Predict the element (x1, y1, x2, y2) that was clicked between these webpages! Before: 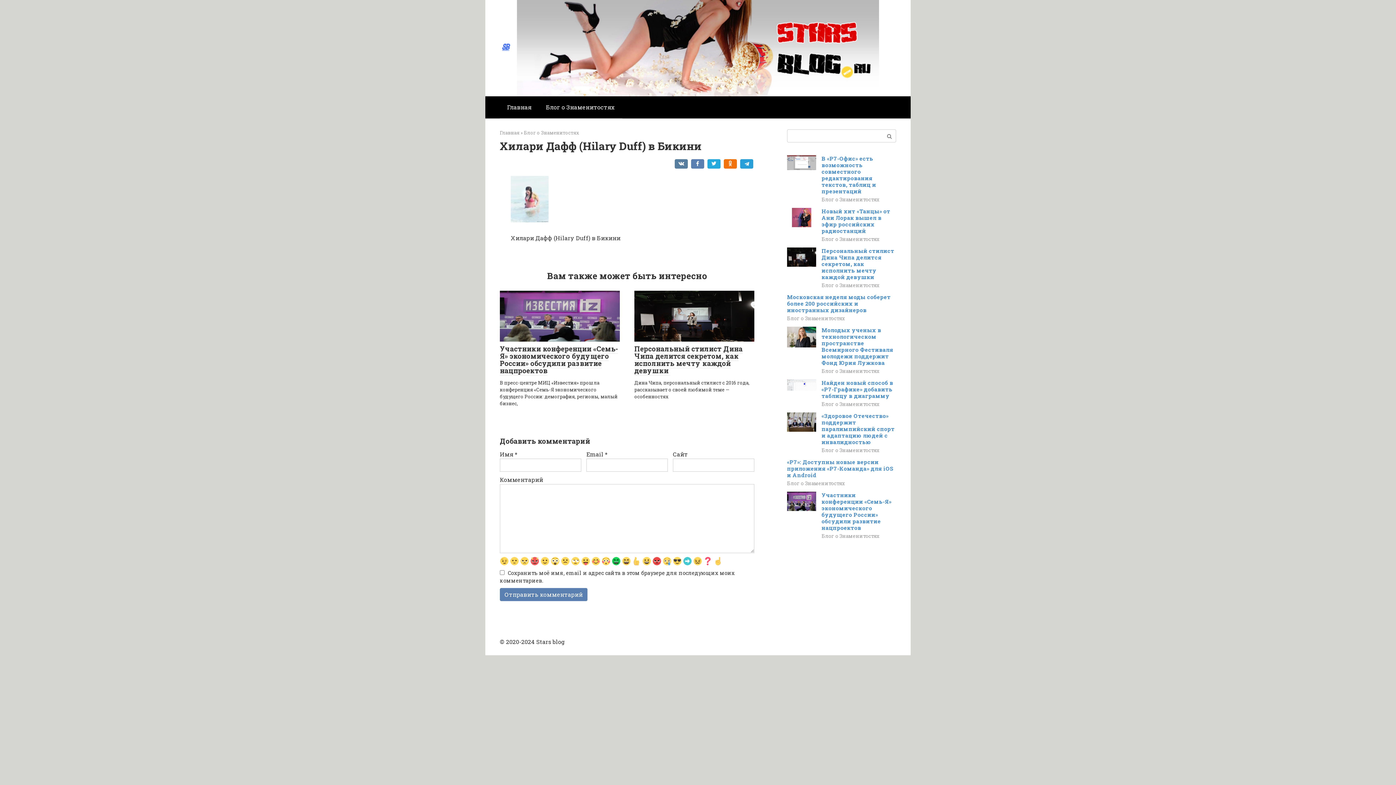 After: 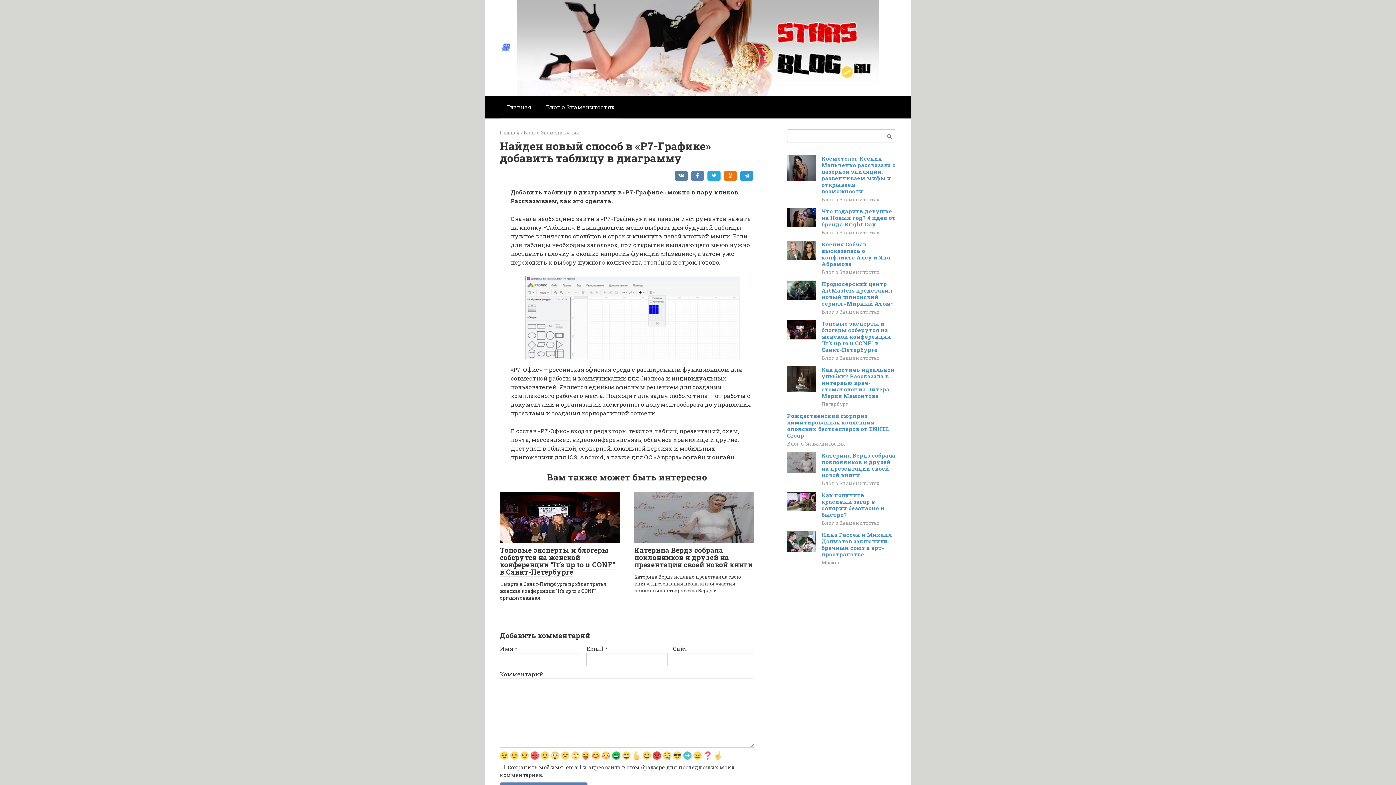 Action: bbox: (821, 379, 893, 399) label: Найден новый способ в «Р7-Графике» добавить таблицу в диаграмму